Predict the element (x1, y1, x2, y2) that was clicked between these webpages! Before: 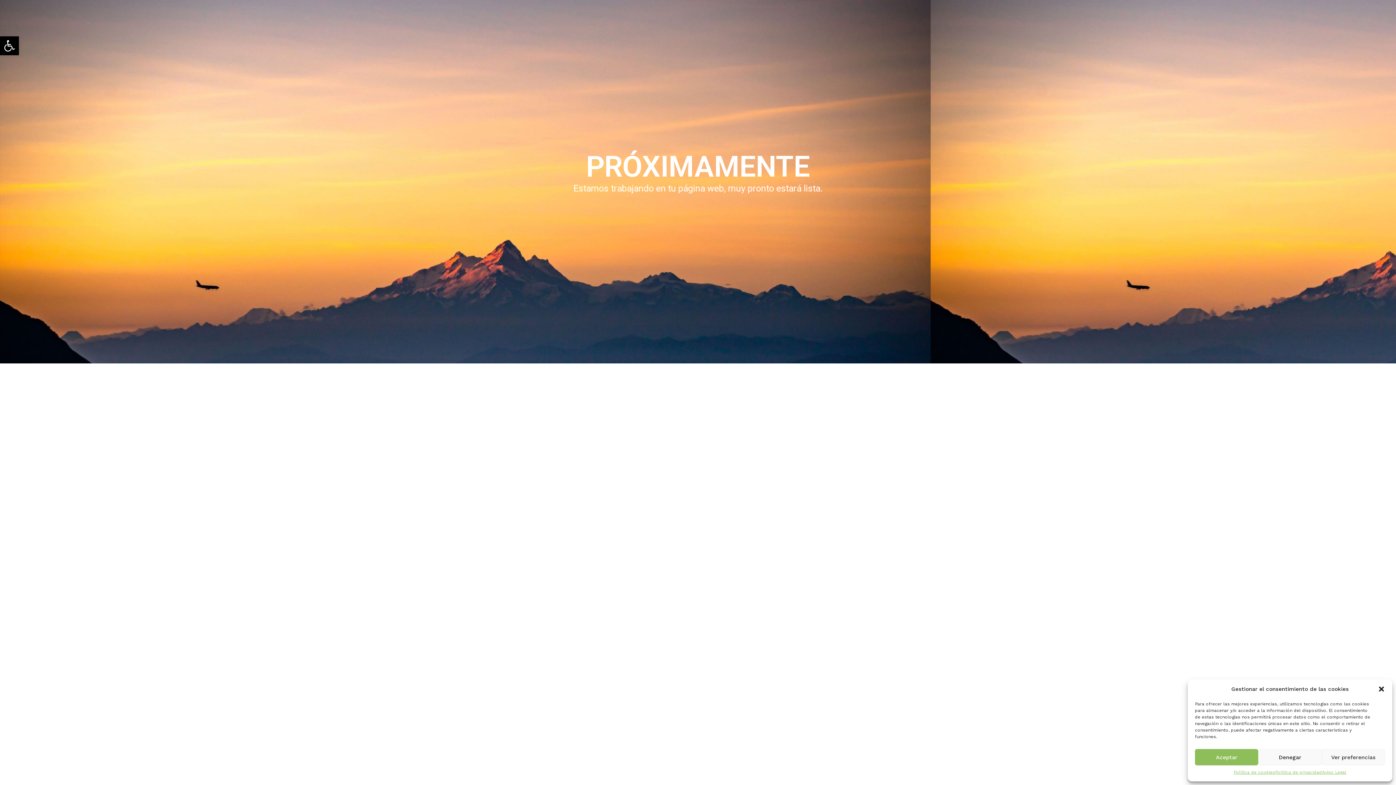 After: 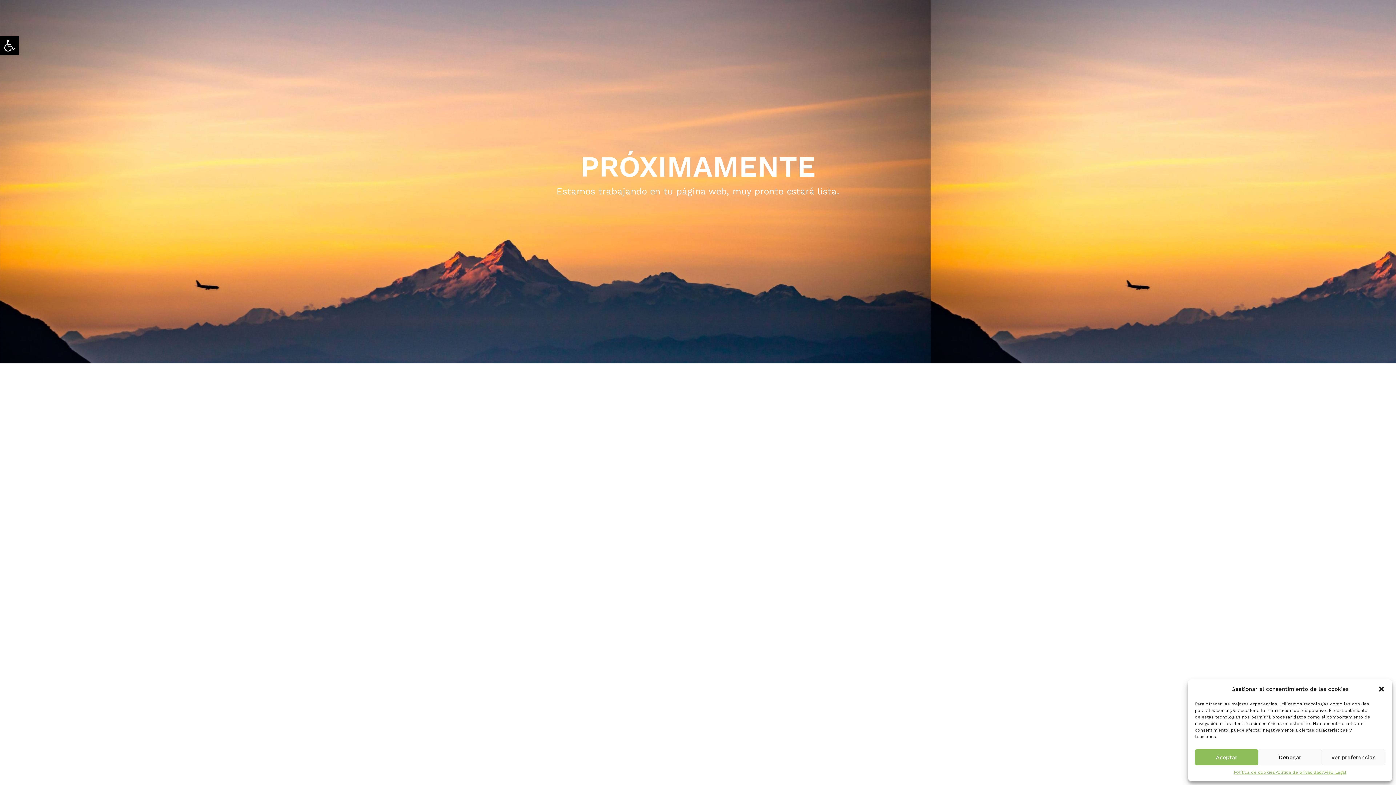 Action: label: Política de cookies bbox: (1234, 769, 1275, 776)